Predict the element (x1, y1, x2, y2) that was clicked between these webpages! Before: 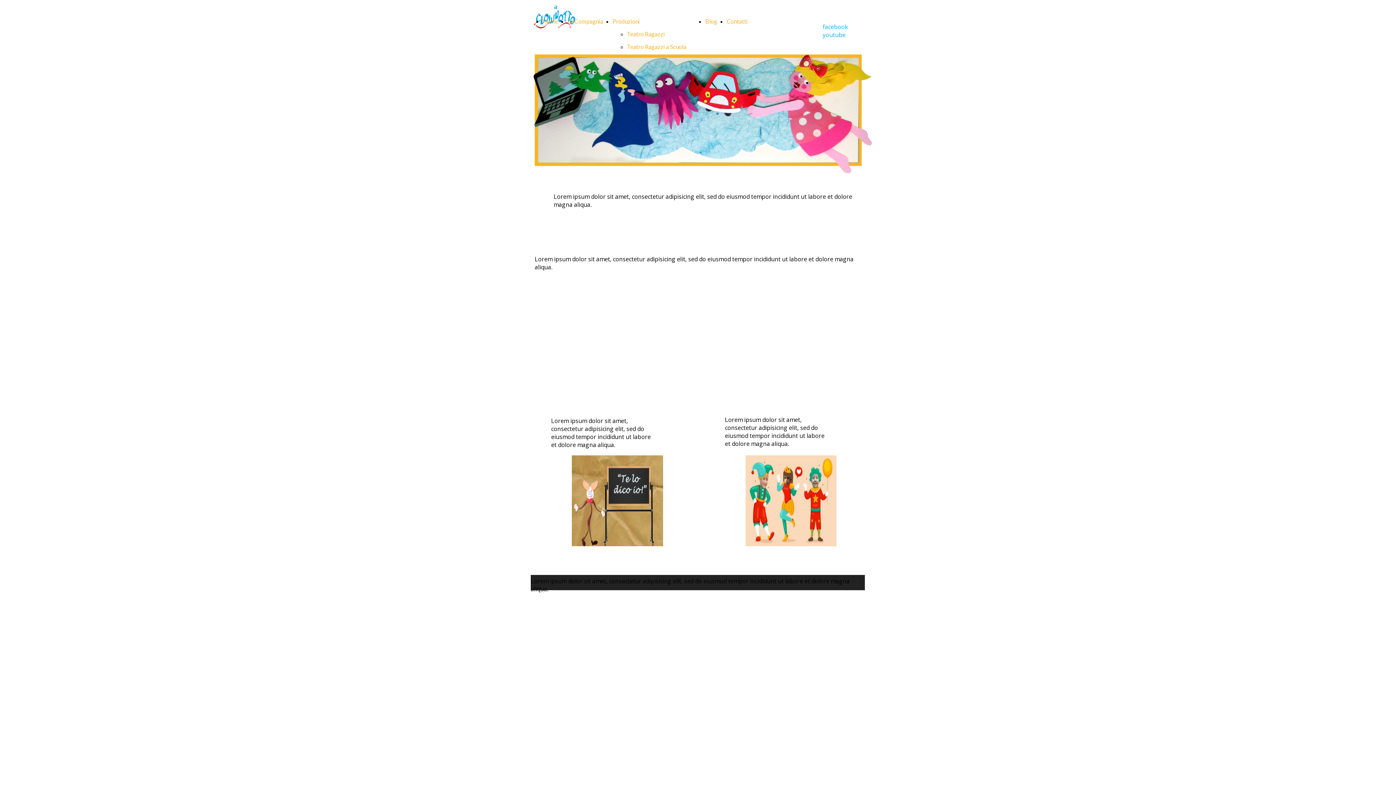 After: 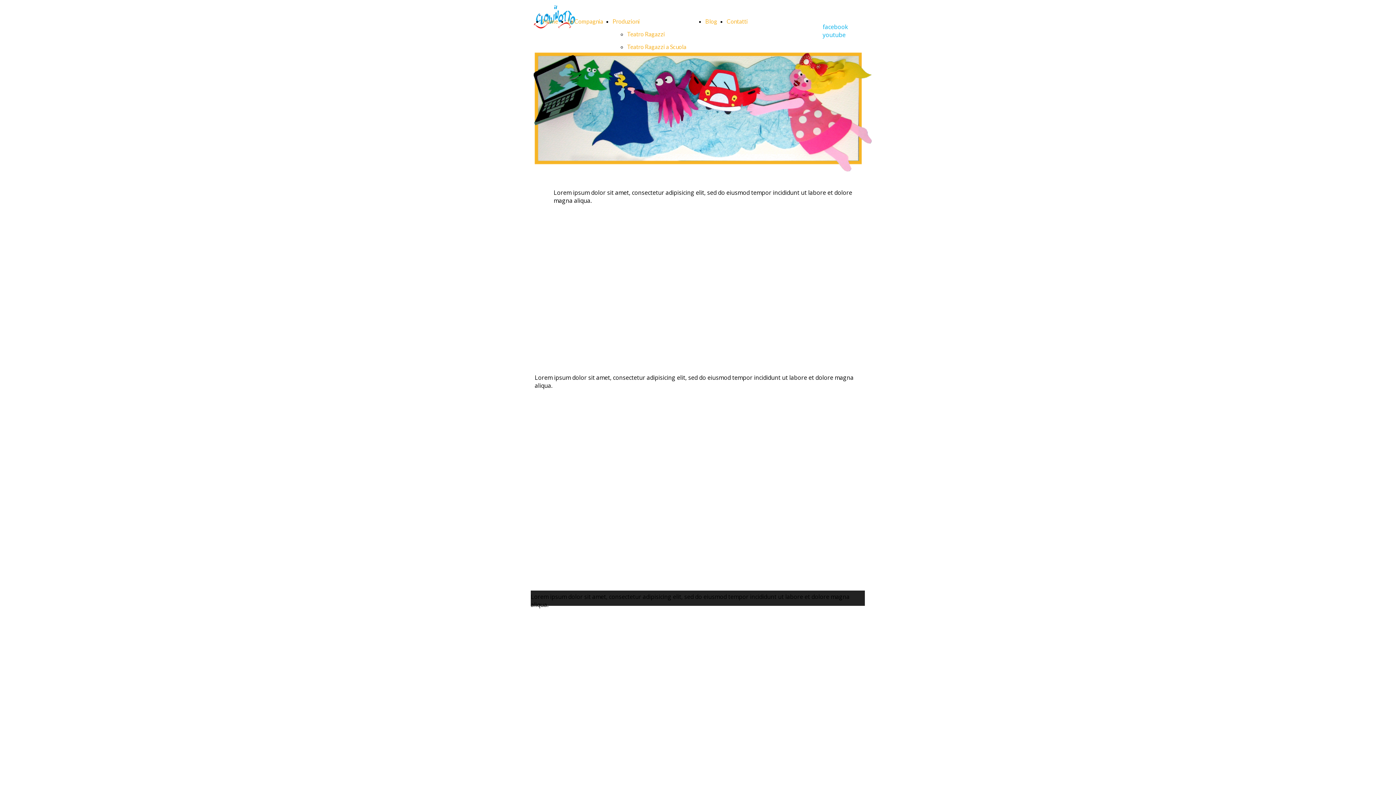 Action: bbox: (745, 540, 836, 548)